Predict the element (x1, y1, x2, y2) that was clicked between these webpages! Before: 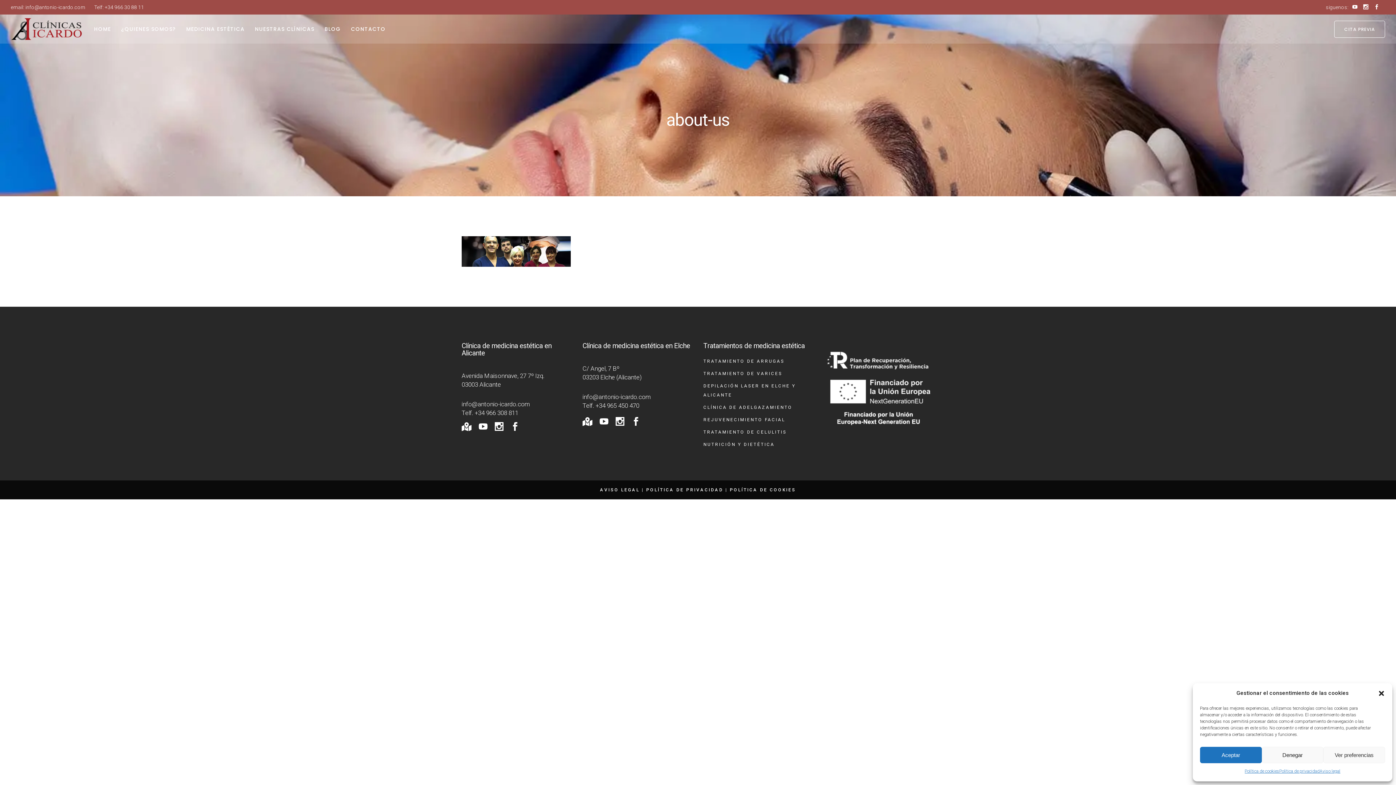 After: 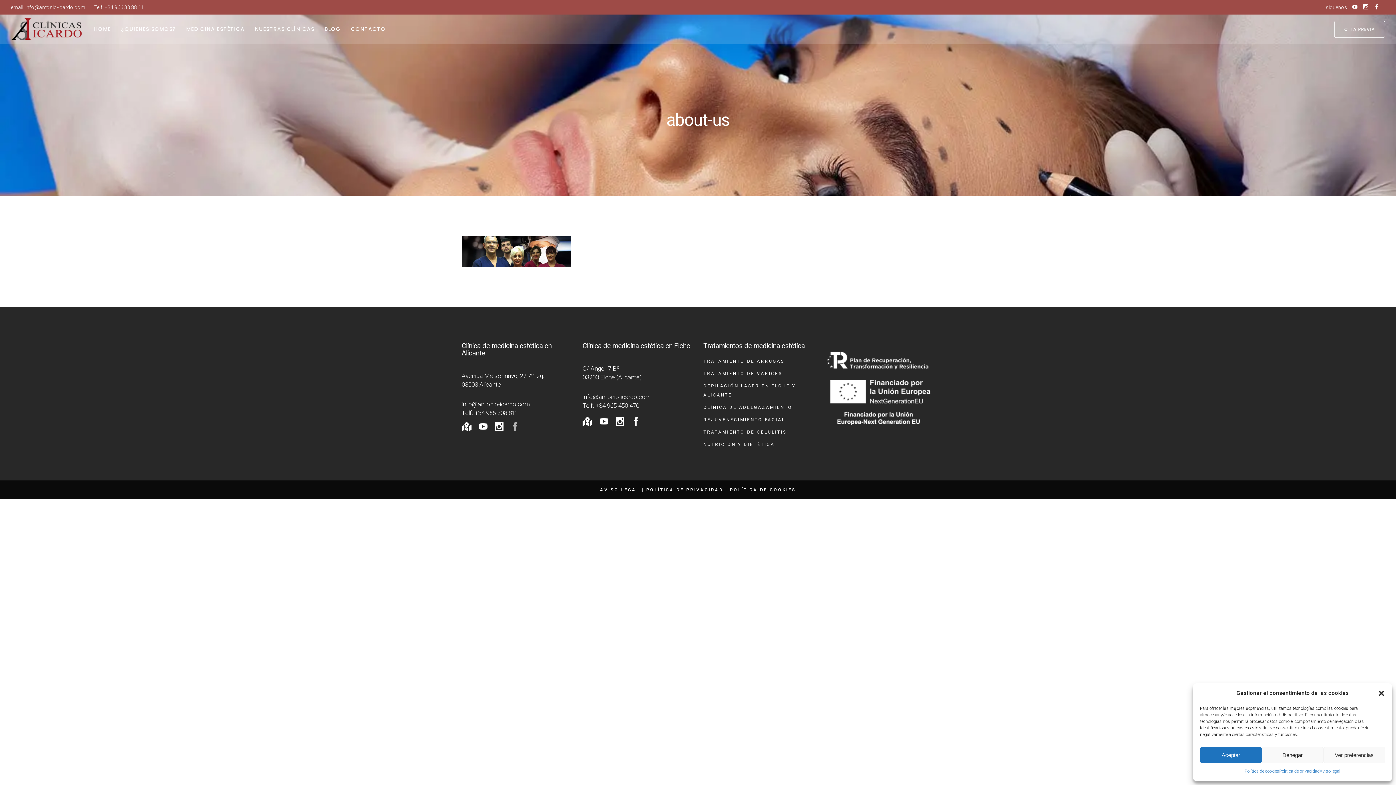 Action: bbox: (510, 422, 519, 431)